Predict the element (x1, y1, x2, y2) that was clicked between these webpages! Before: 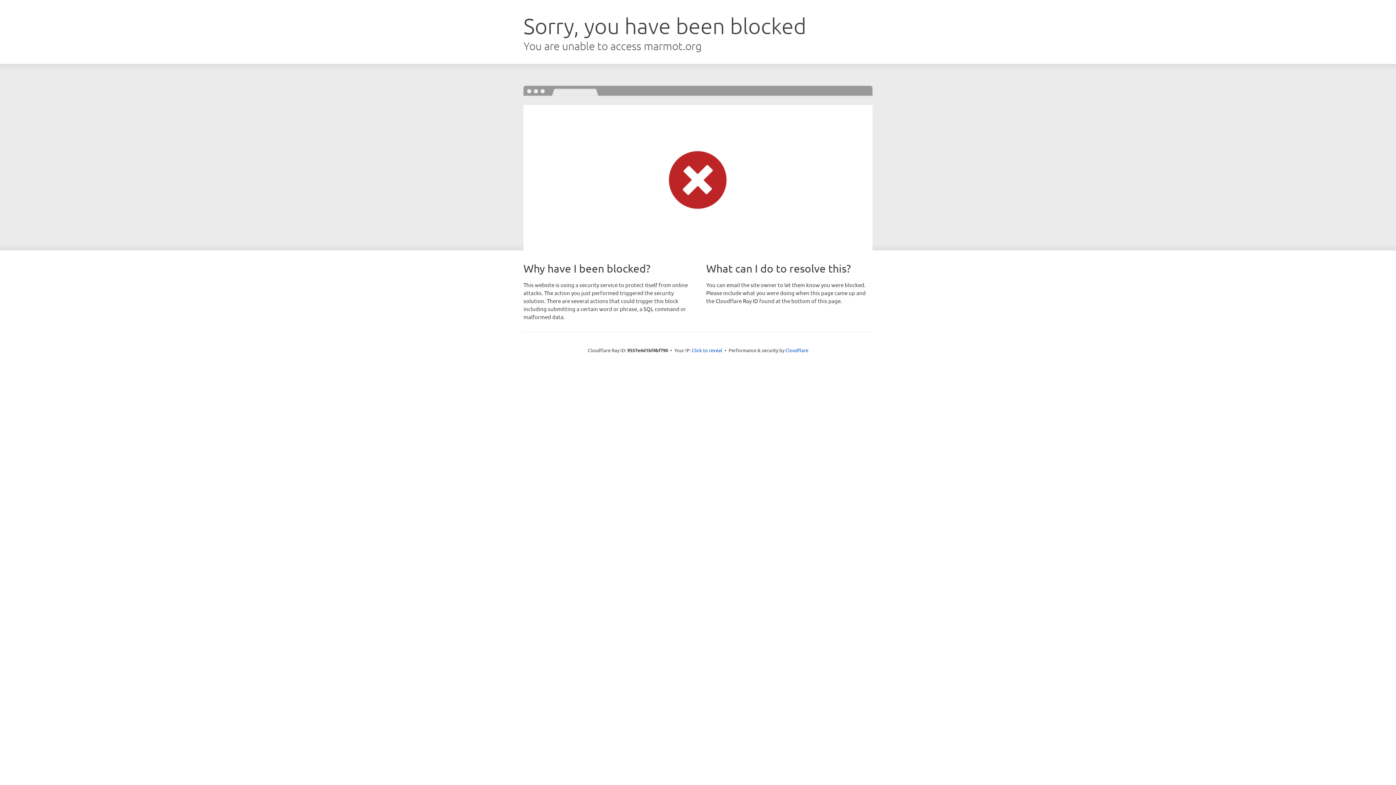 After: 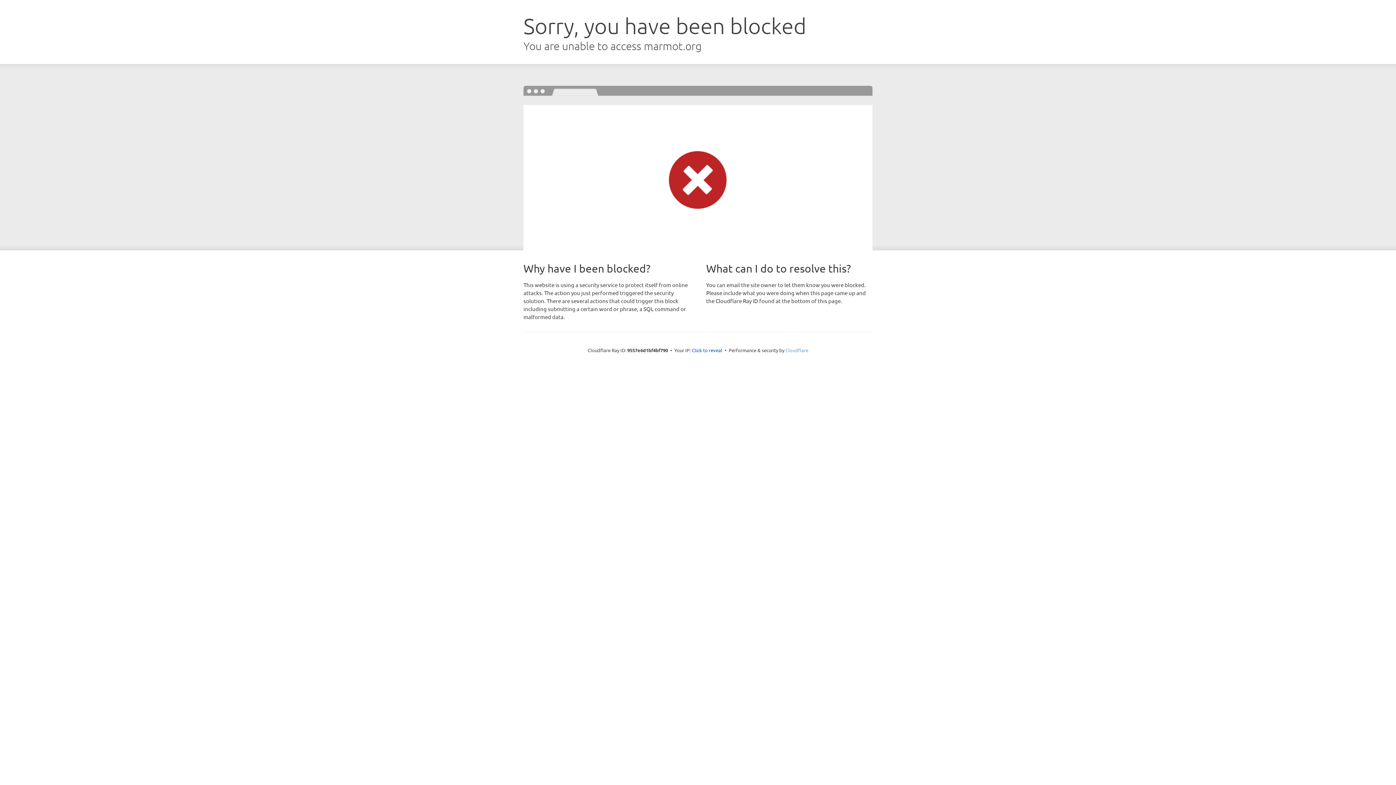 Action: label: Cloudflare bbox: (785, 347, 808, 353)